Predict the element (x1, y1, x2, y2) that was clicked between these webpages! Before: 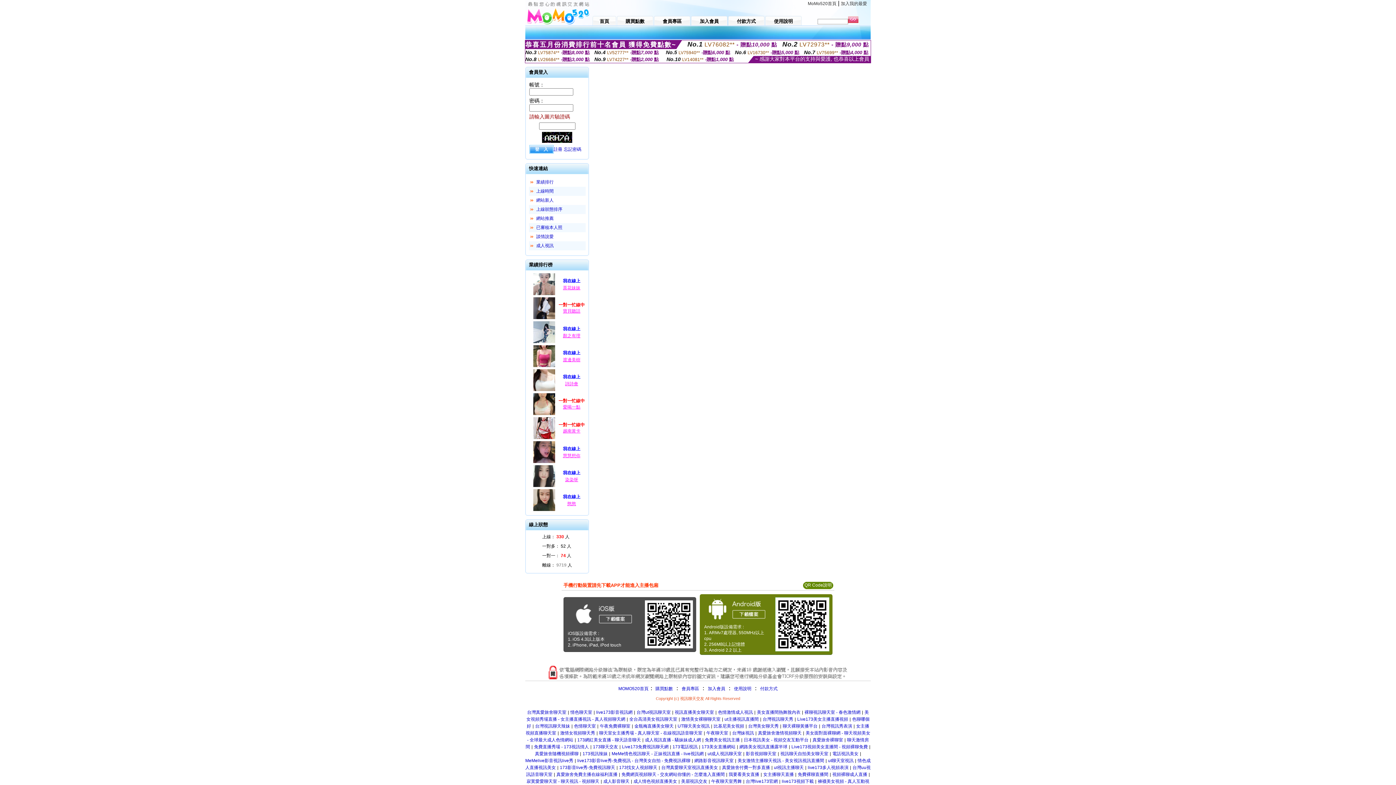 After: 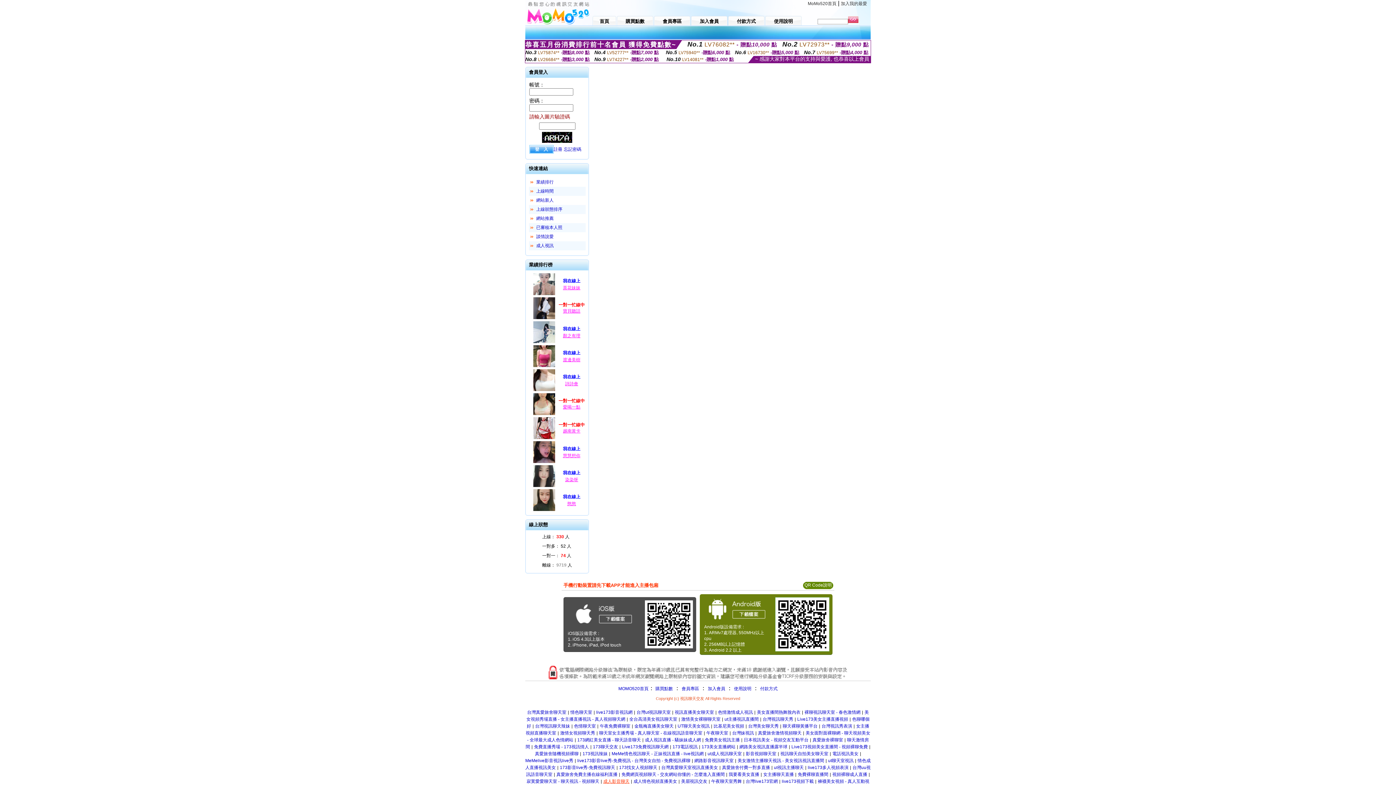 Action: bbox: (603, 779, 629, 784) label: 成人影音聊天